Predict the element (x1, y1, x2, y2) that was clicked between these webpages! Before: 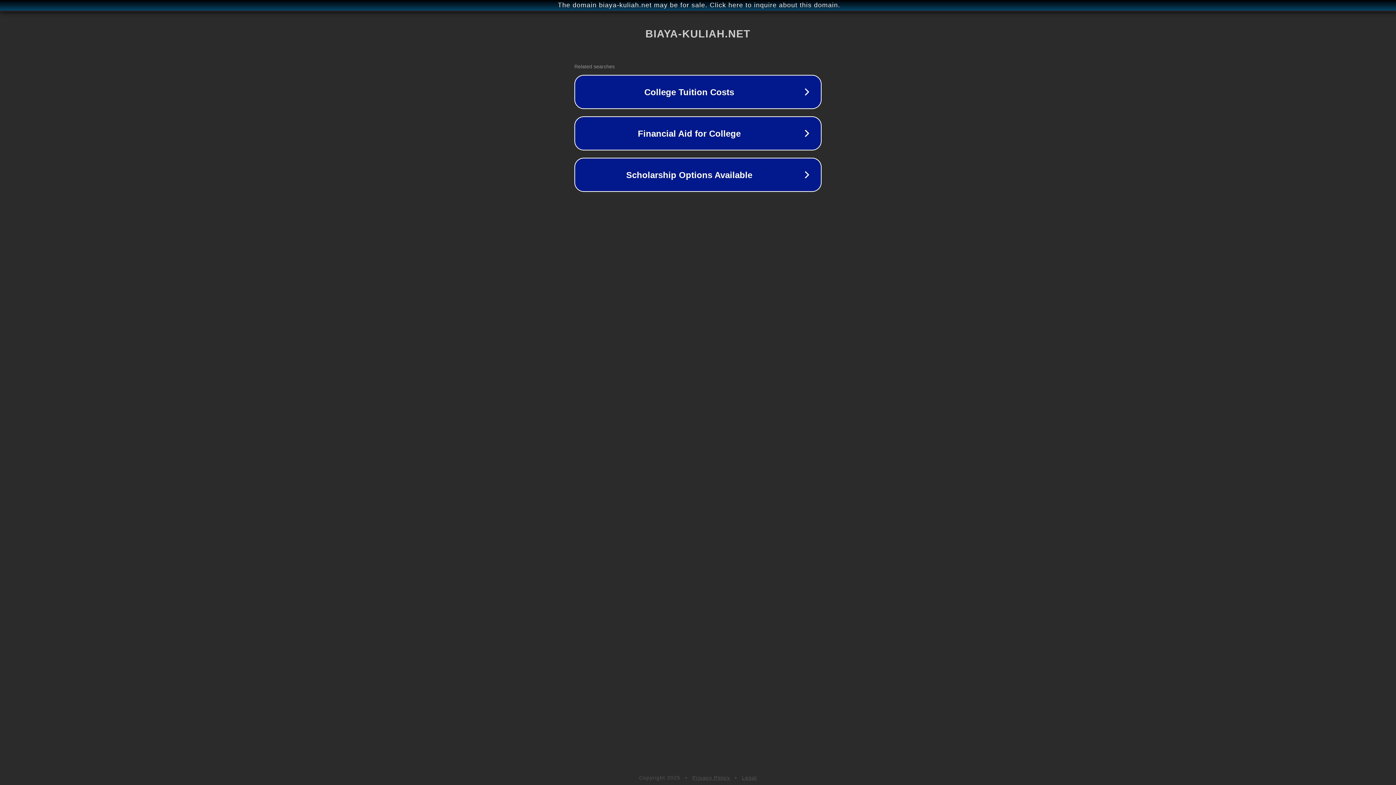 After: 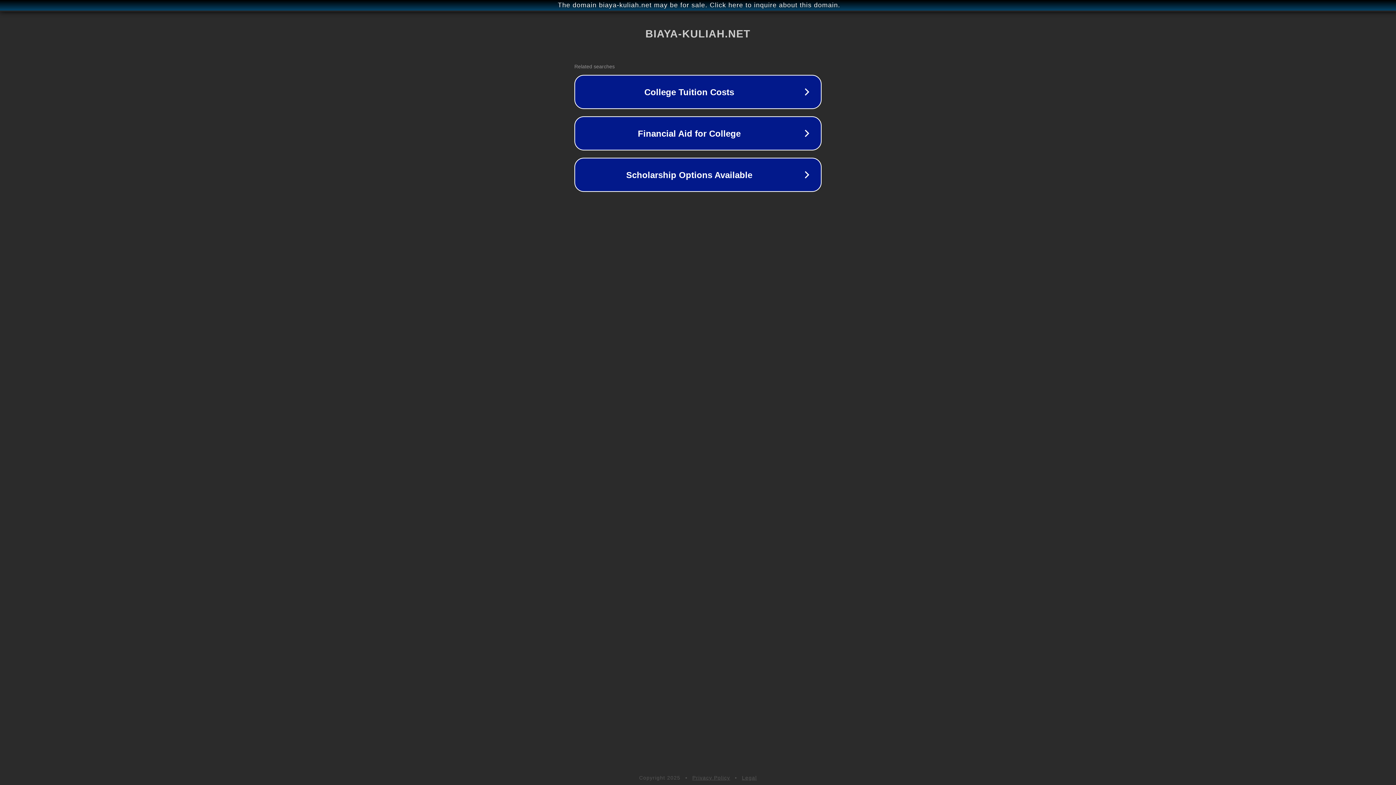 Action: label: Privacy Policy bbox: (692, 775, 730, 781)